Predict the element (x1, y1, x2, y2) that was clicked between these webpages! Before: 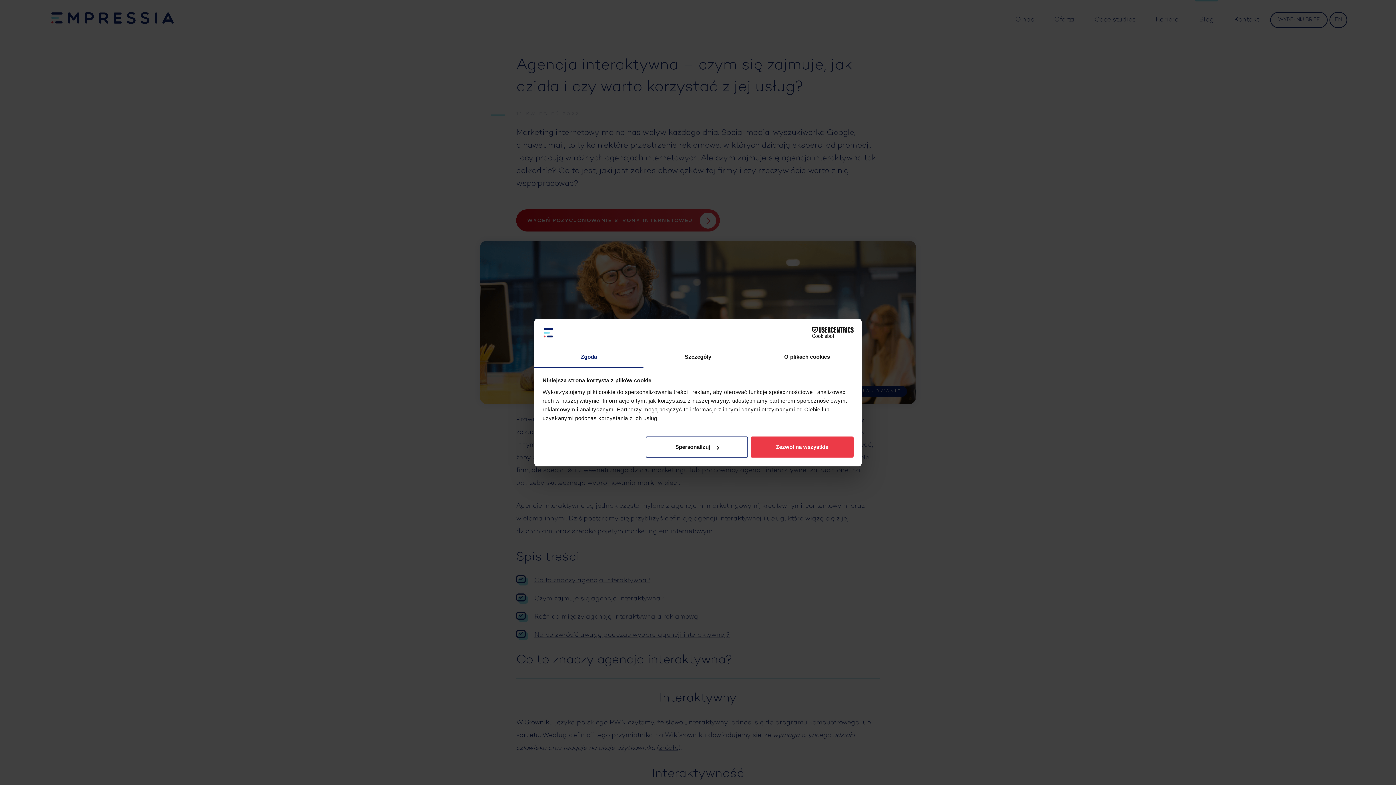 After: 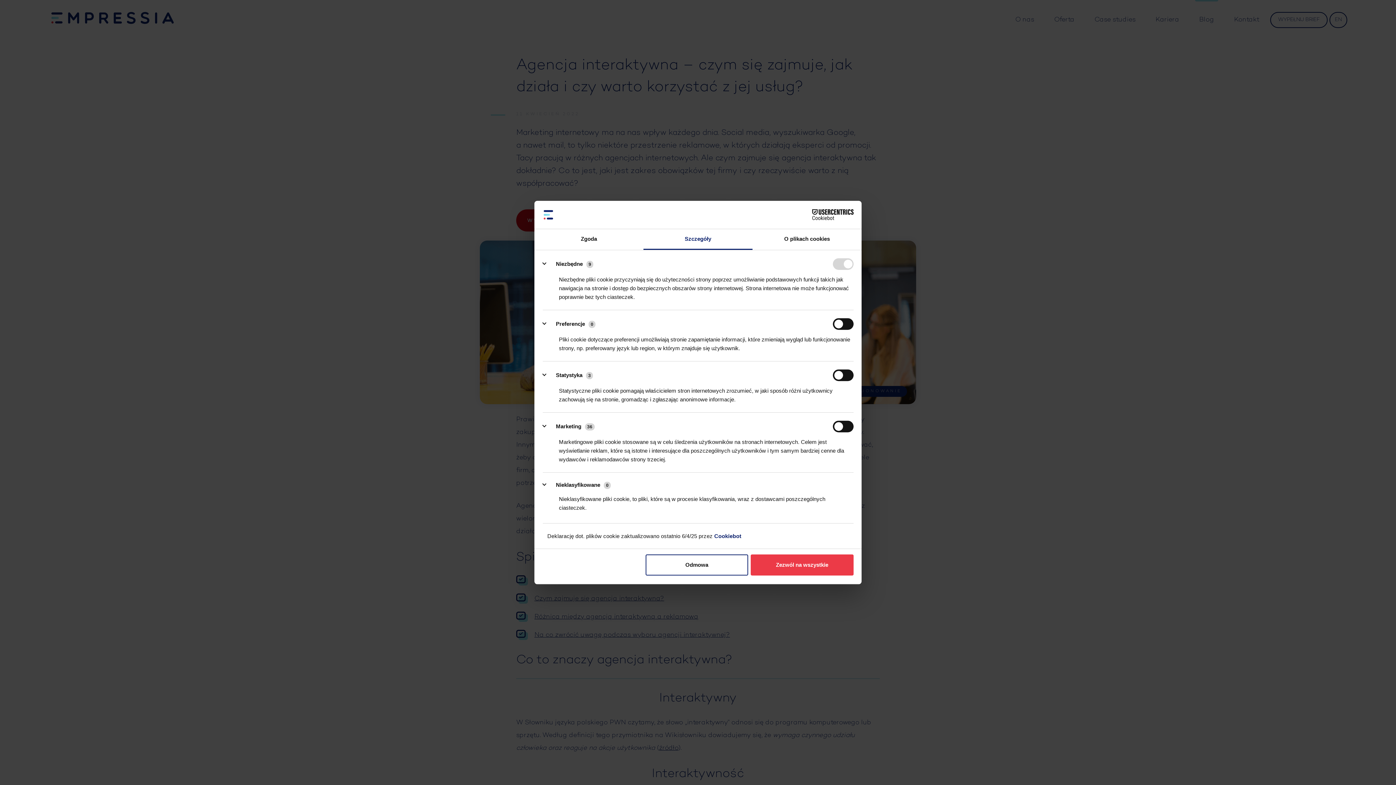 Action: bbox: (645, 436, 748, 457) label: Spersonalizuj